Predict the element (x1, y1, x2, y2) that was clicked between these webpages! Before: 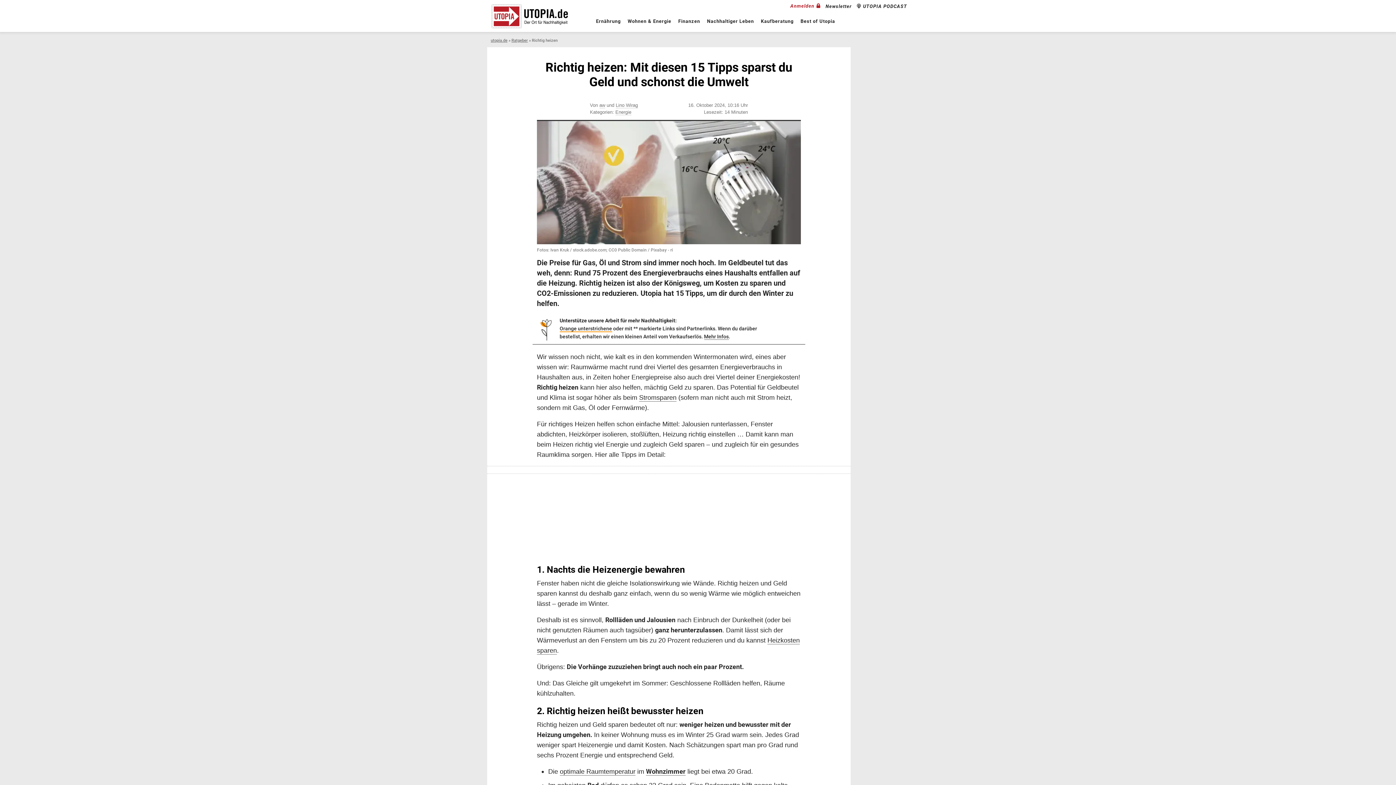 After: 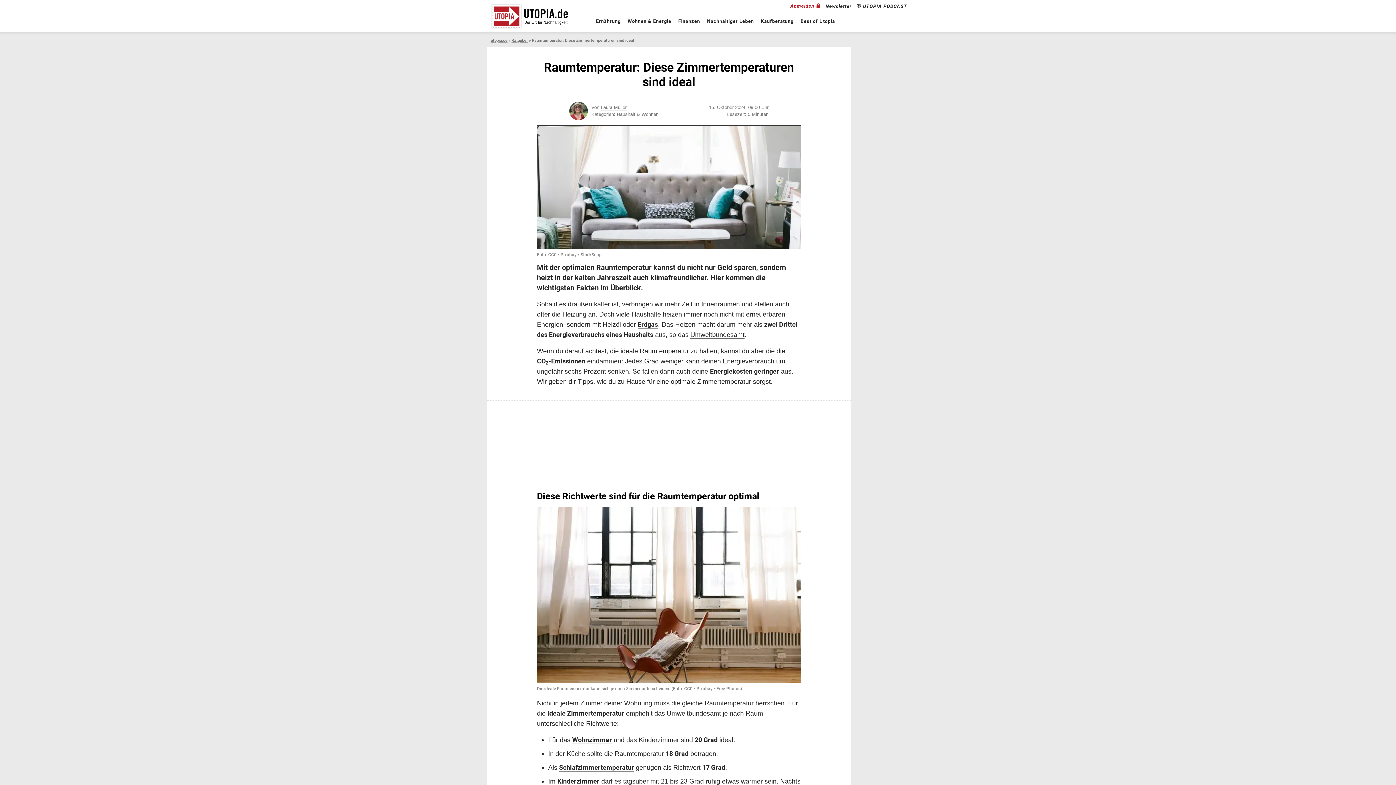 Action: label: optimale Raumtemperatur bbox: (560, 768, 635, 776)